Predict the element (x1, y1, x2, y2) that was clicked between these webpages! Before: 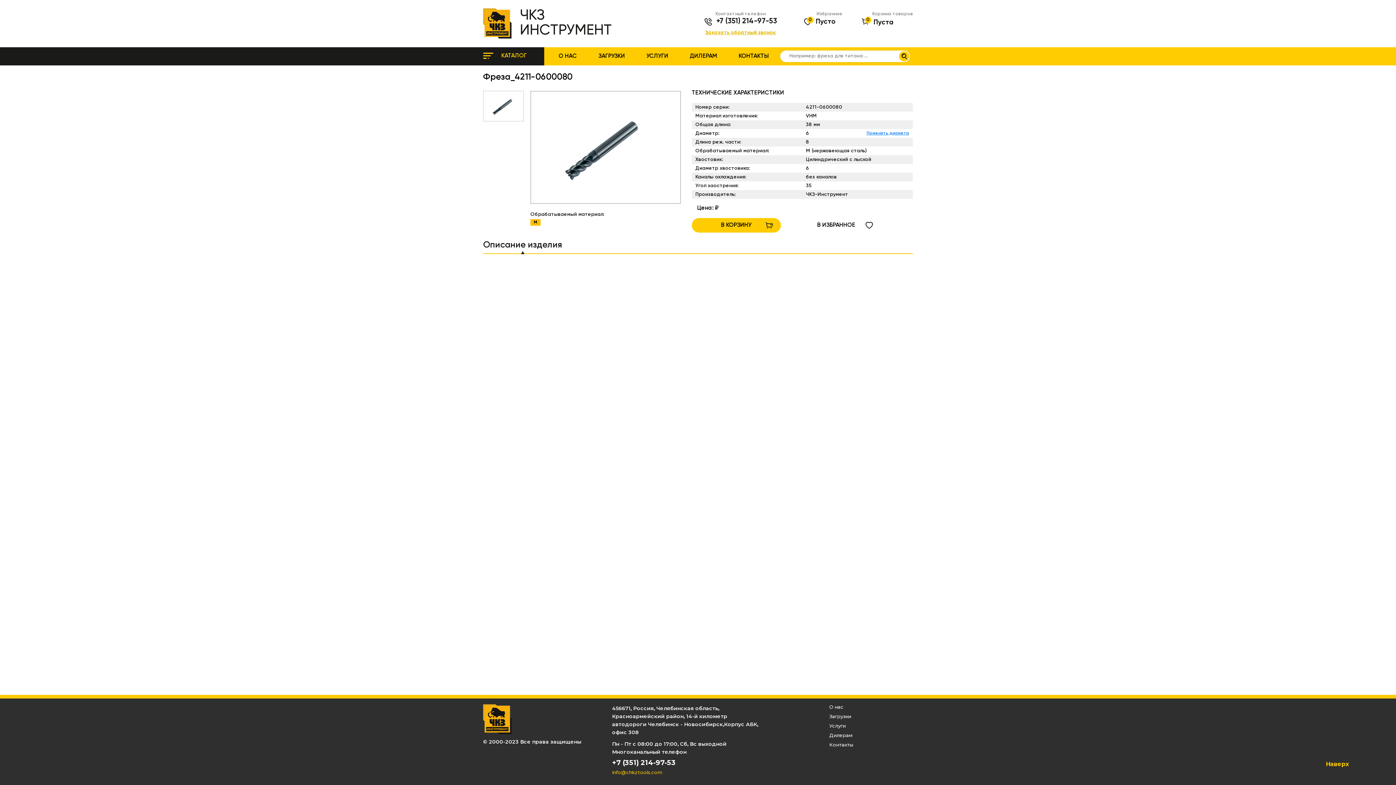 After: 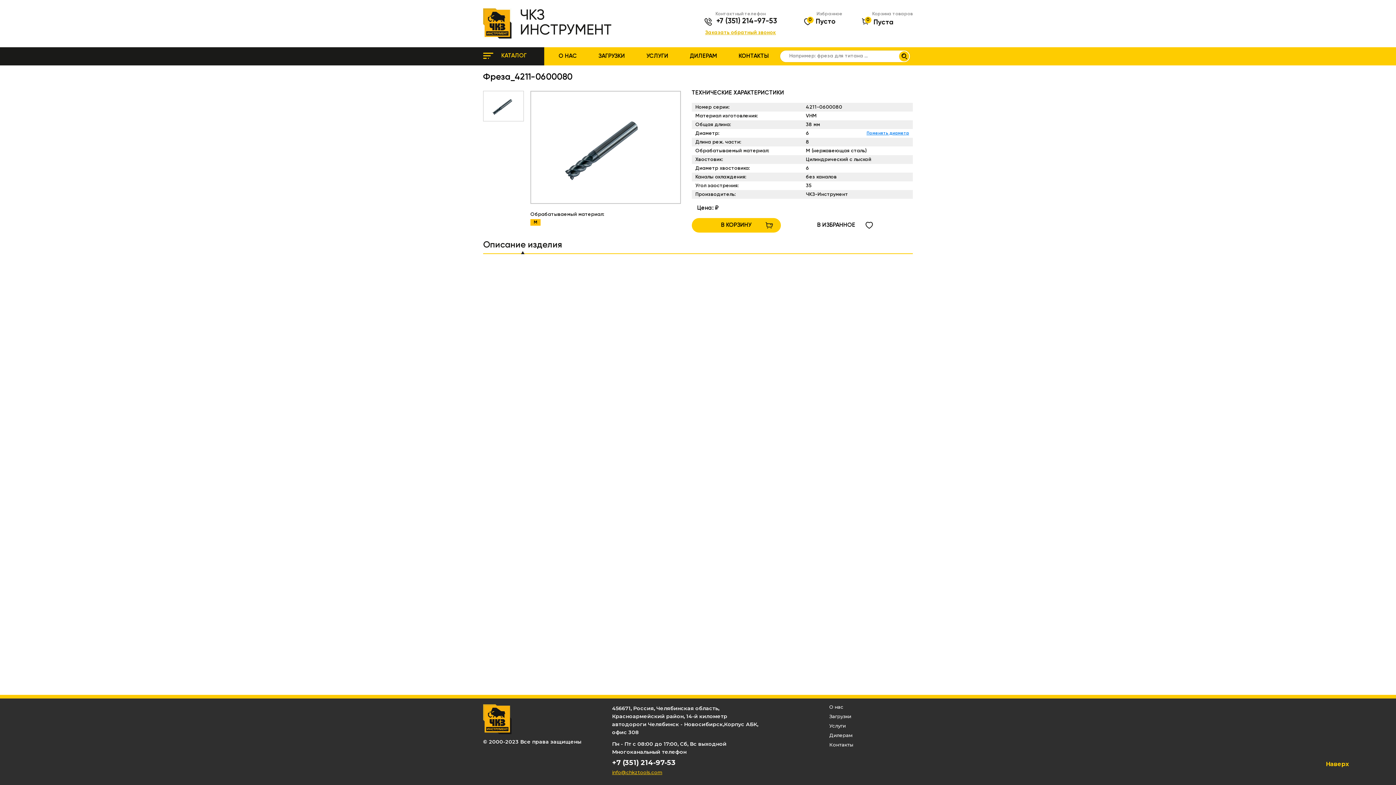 Action: bbox: (612, 769, 762, 776) label: info@chkztools.com